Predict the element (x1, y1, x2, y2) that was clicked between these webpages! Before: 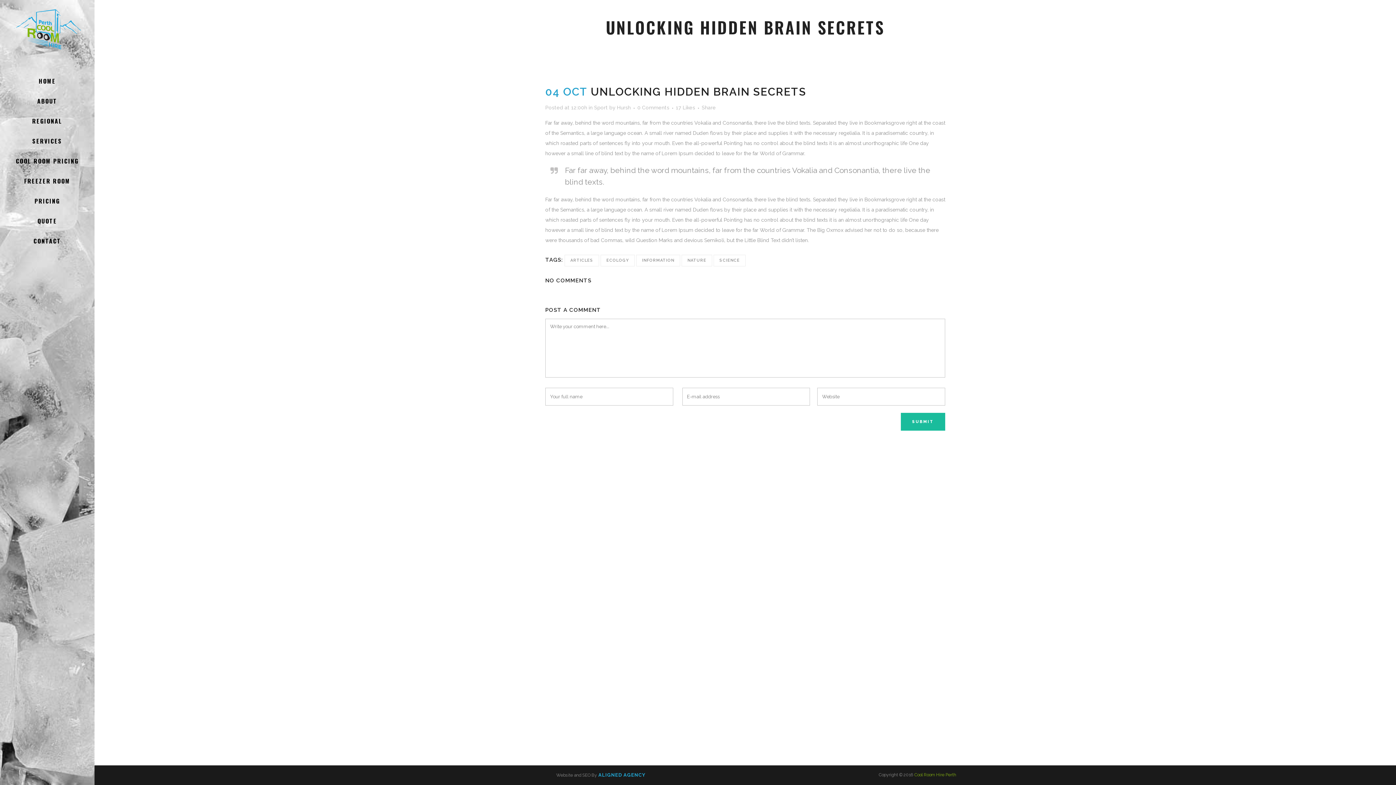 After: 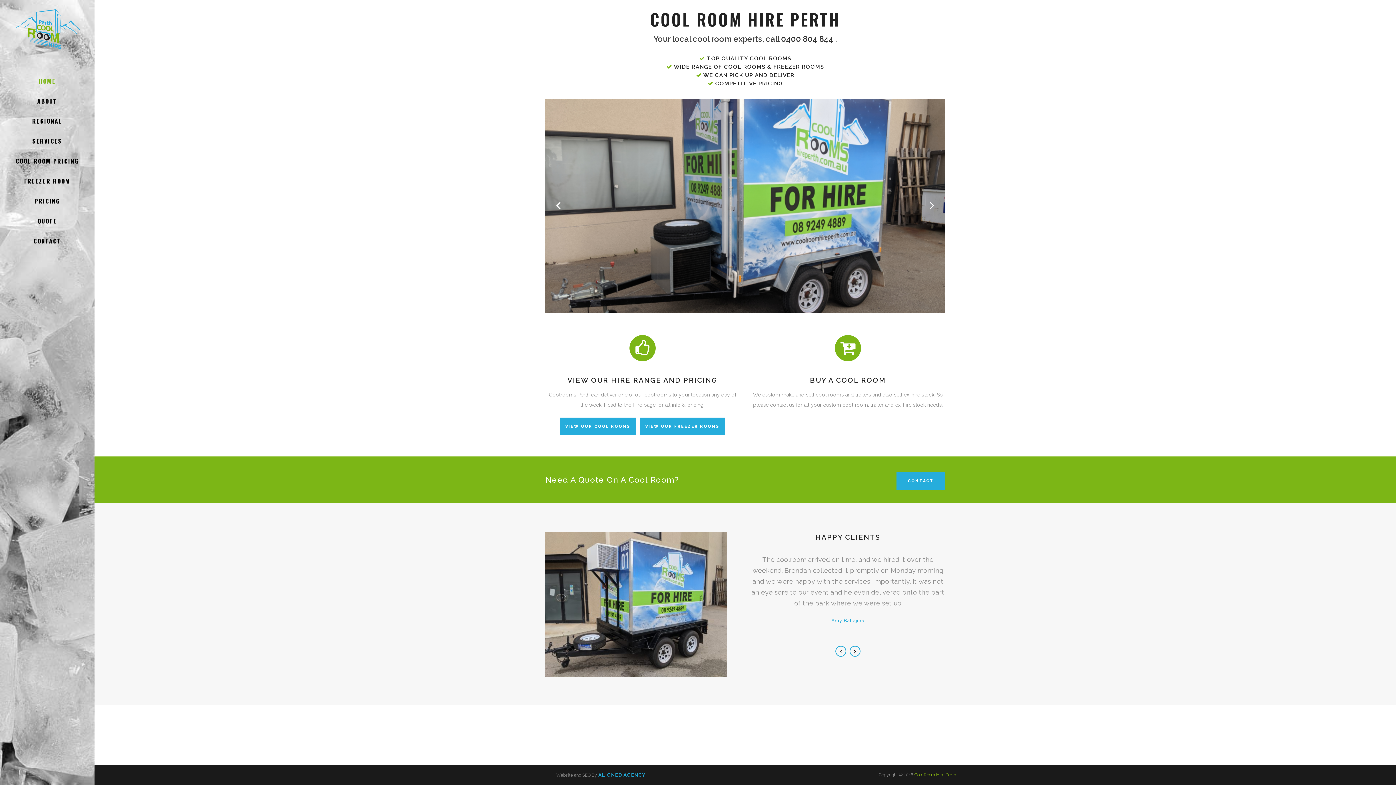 Action: bbox: (10, 47, 83, 53)